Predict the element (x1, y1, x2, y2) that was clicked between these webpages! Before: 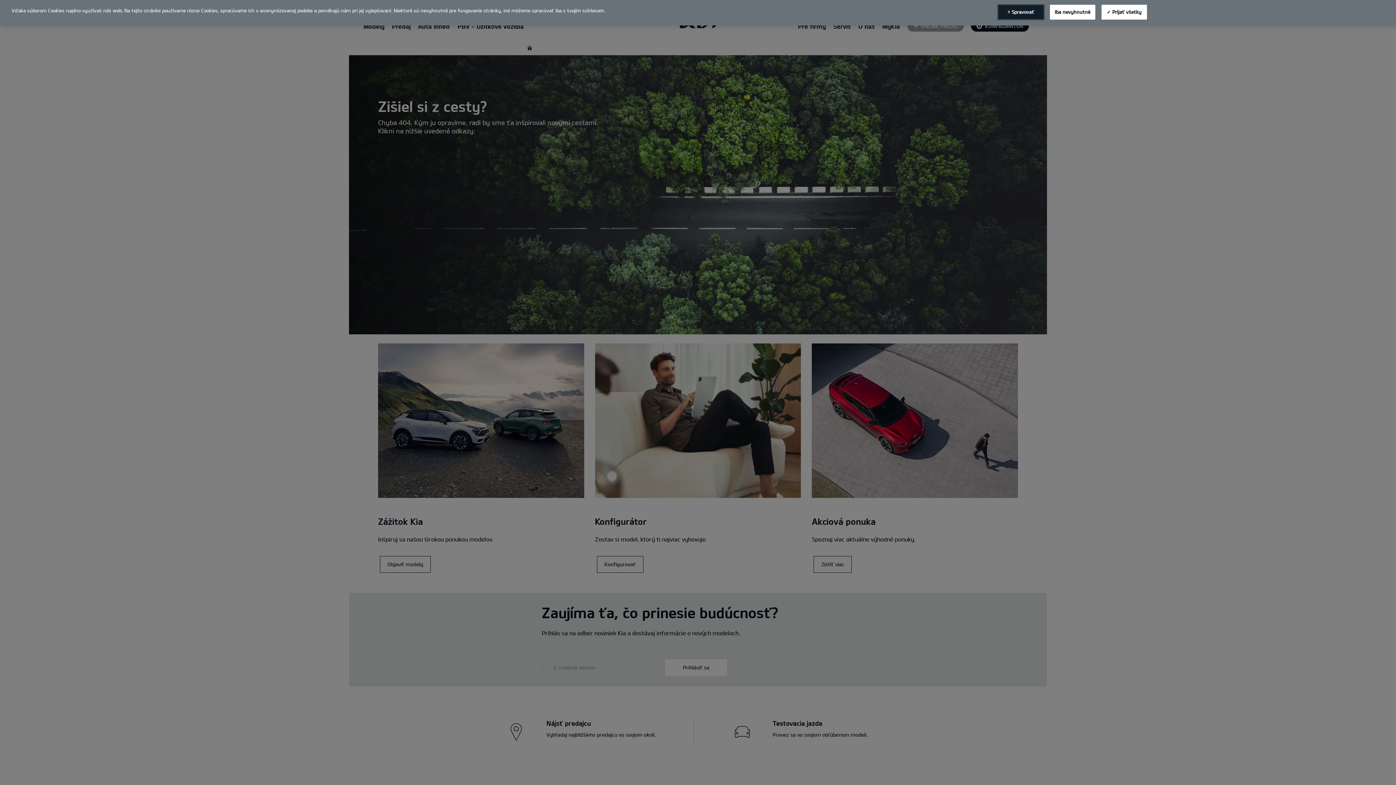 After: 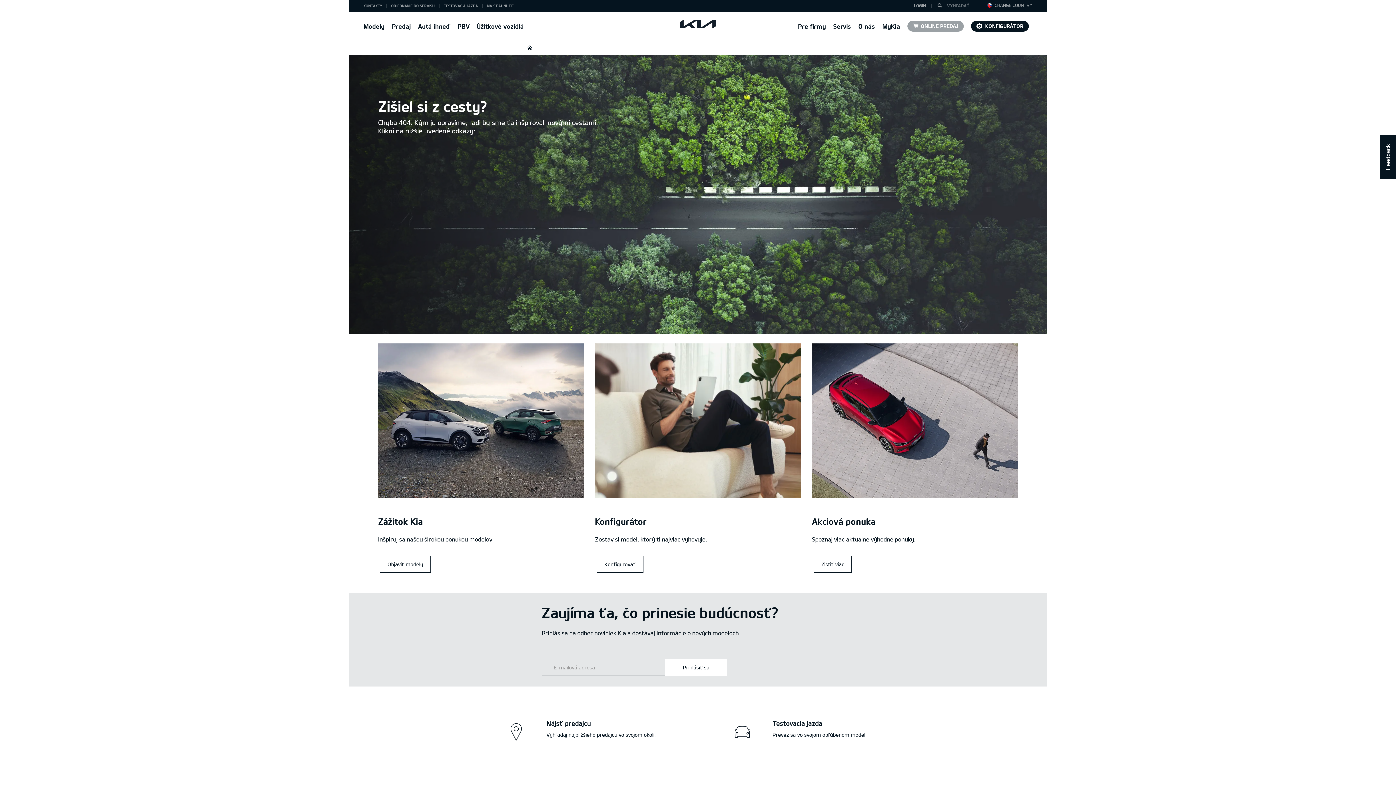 Action: bbox: (1101, 4, 1147, 19) label: ✓ Prijať všetky